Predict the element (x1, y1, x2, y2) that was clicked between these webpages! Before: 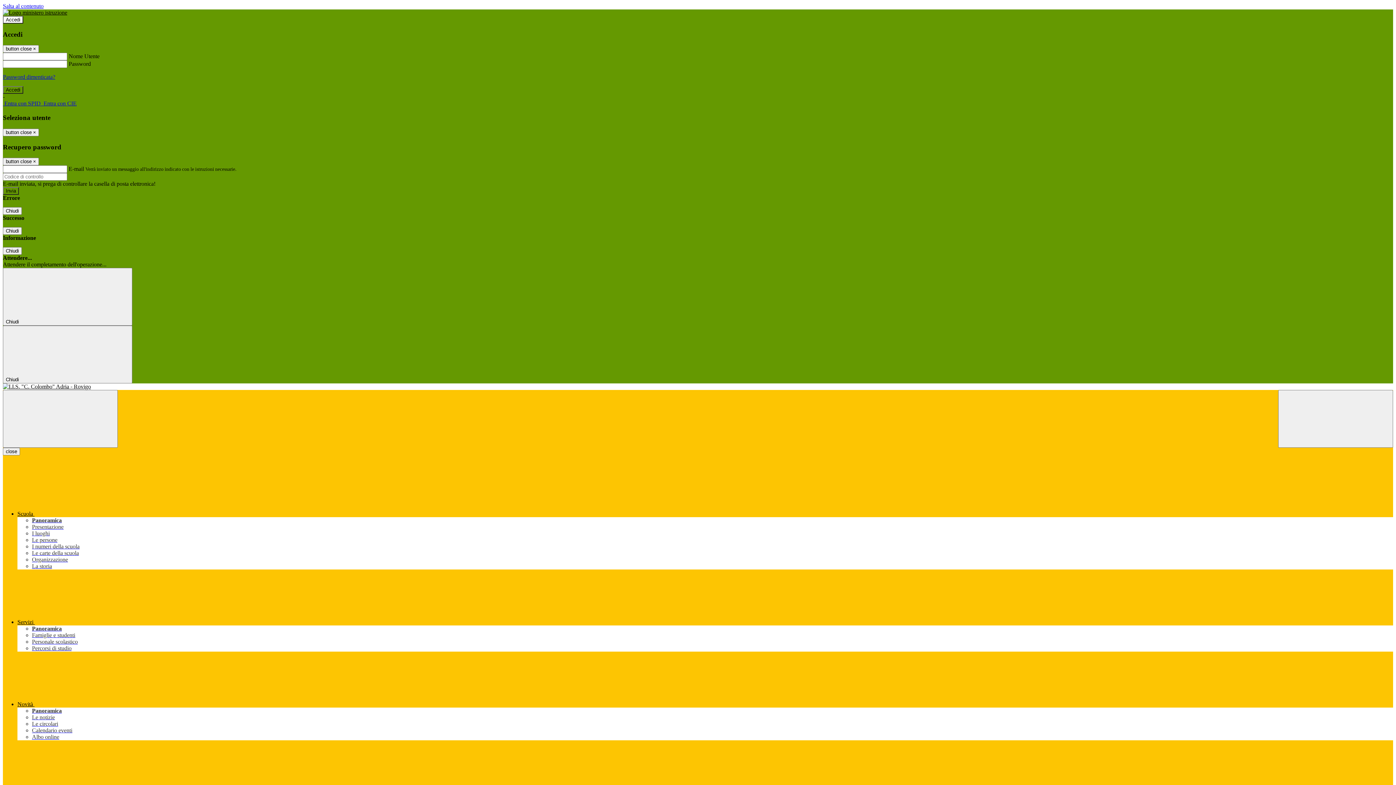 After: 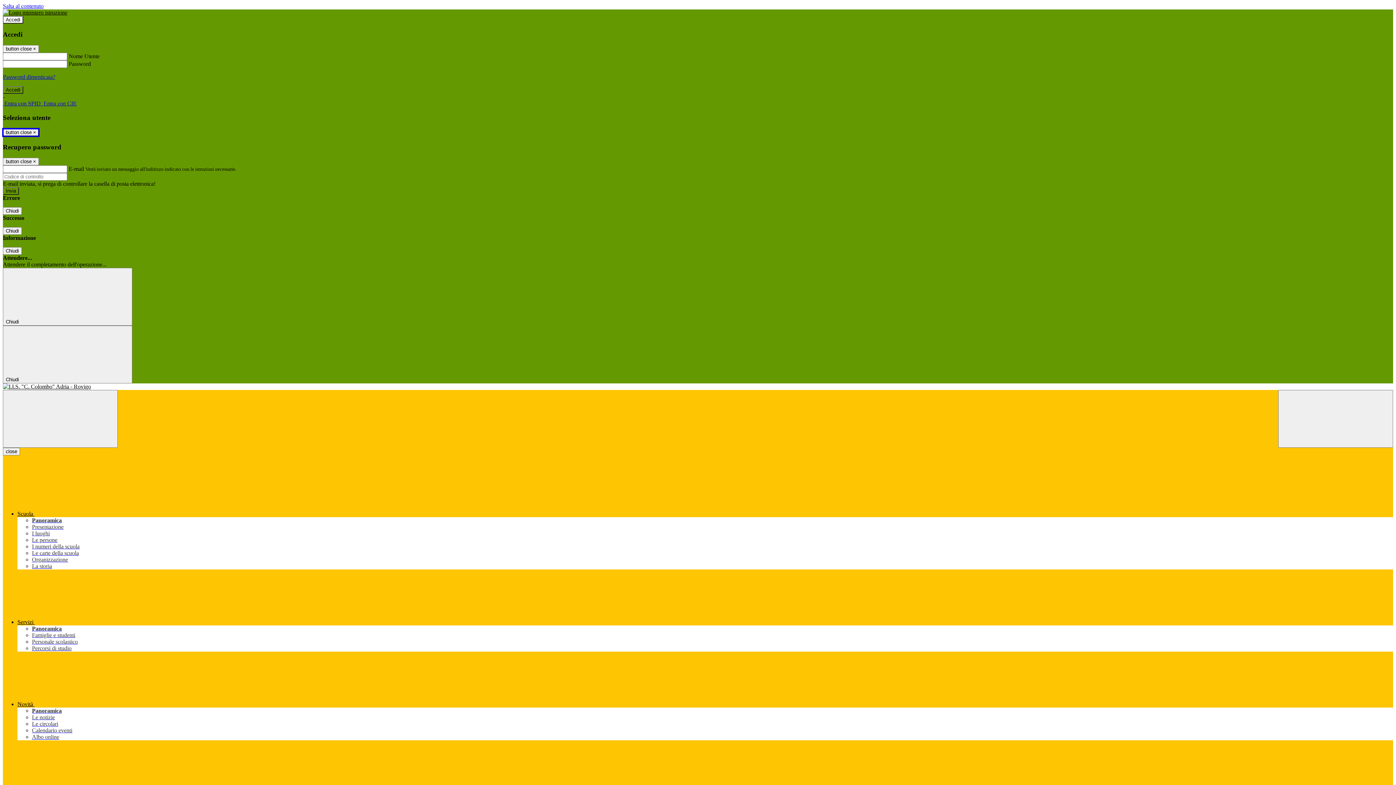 Action: label: Close bbox: (2, 128, 38, 136)